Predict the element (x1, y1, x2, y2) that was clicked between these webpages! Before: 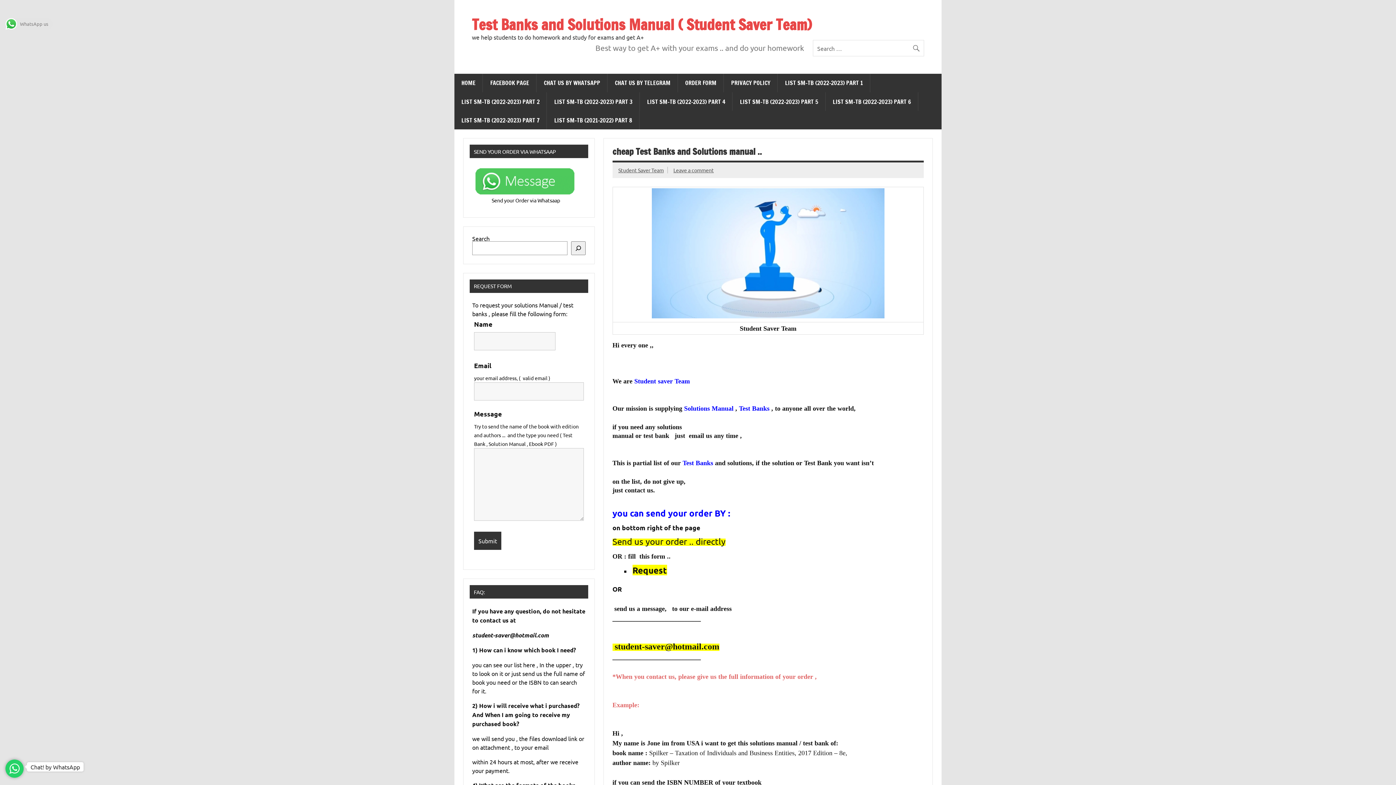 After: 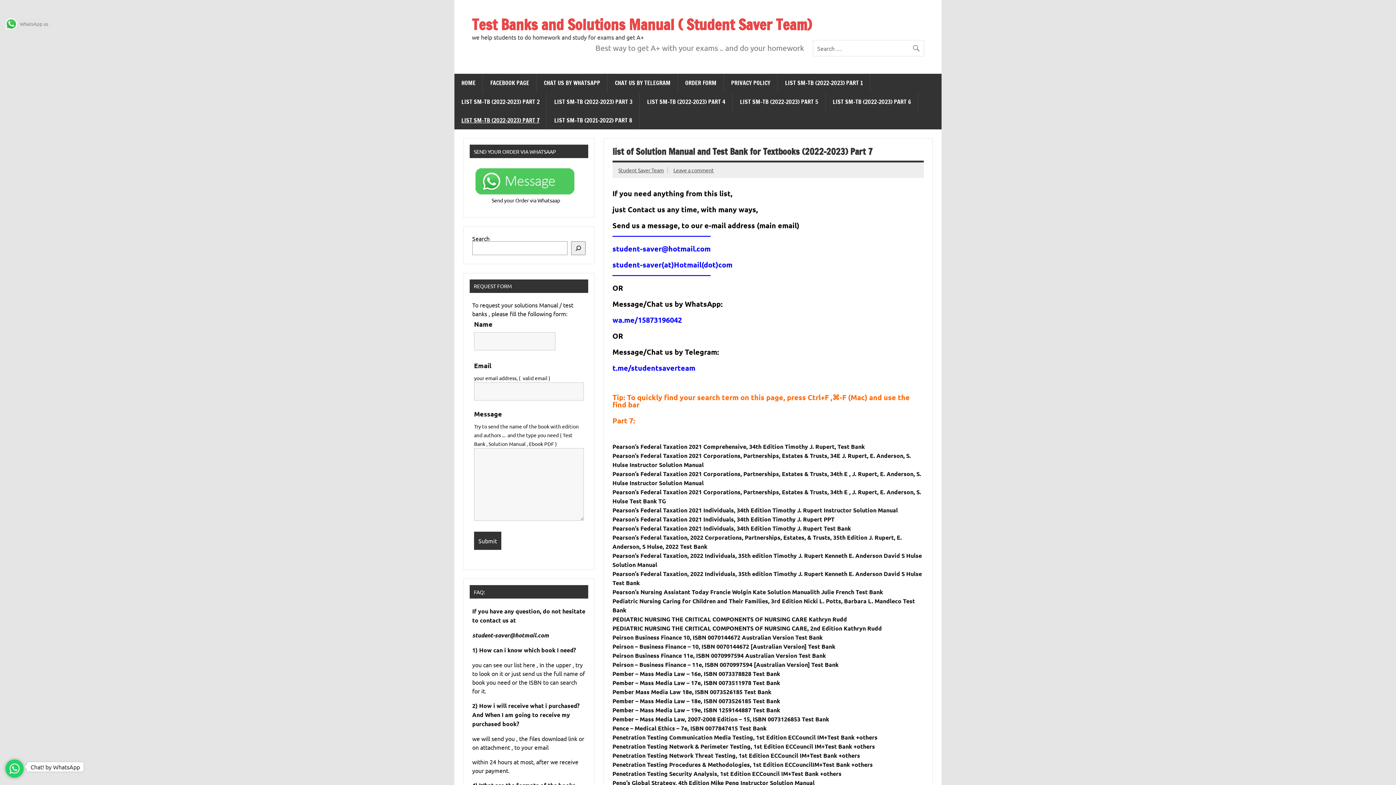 Action: label: LIST SM-TB (2022-2023) PART 7 bbox: (454, 110, 547, 129)